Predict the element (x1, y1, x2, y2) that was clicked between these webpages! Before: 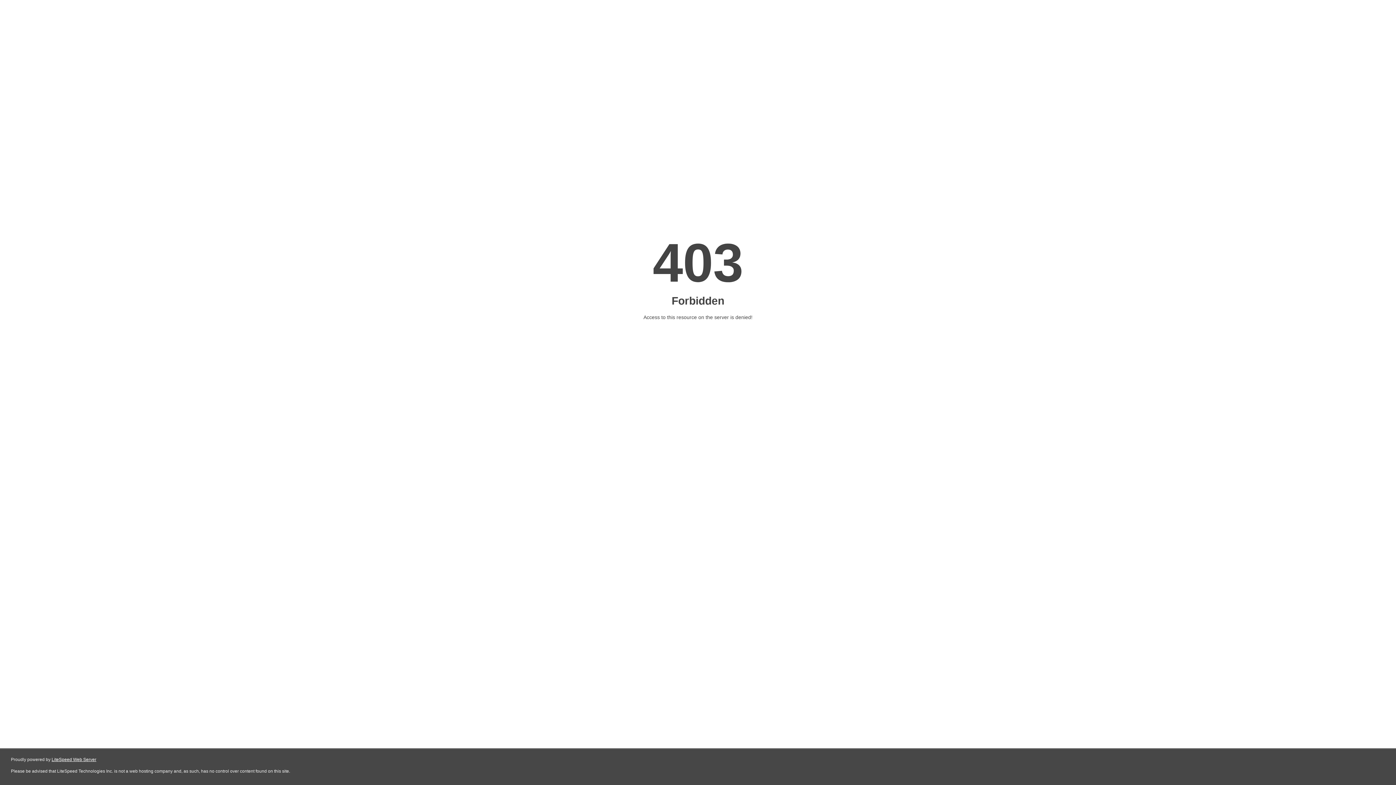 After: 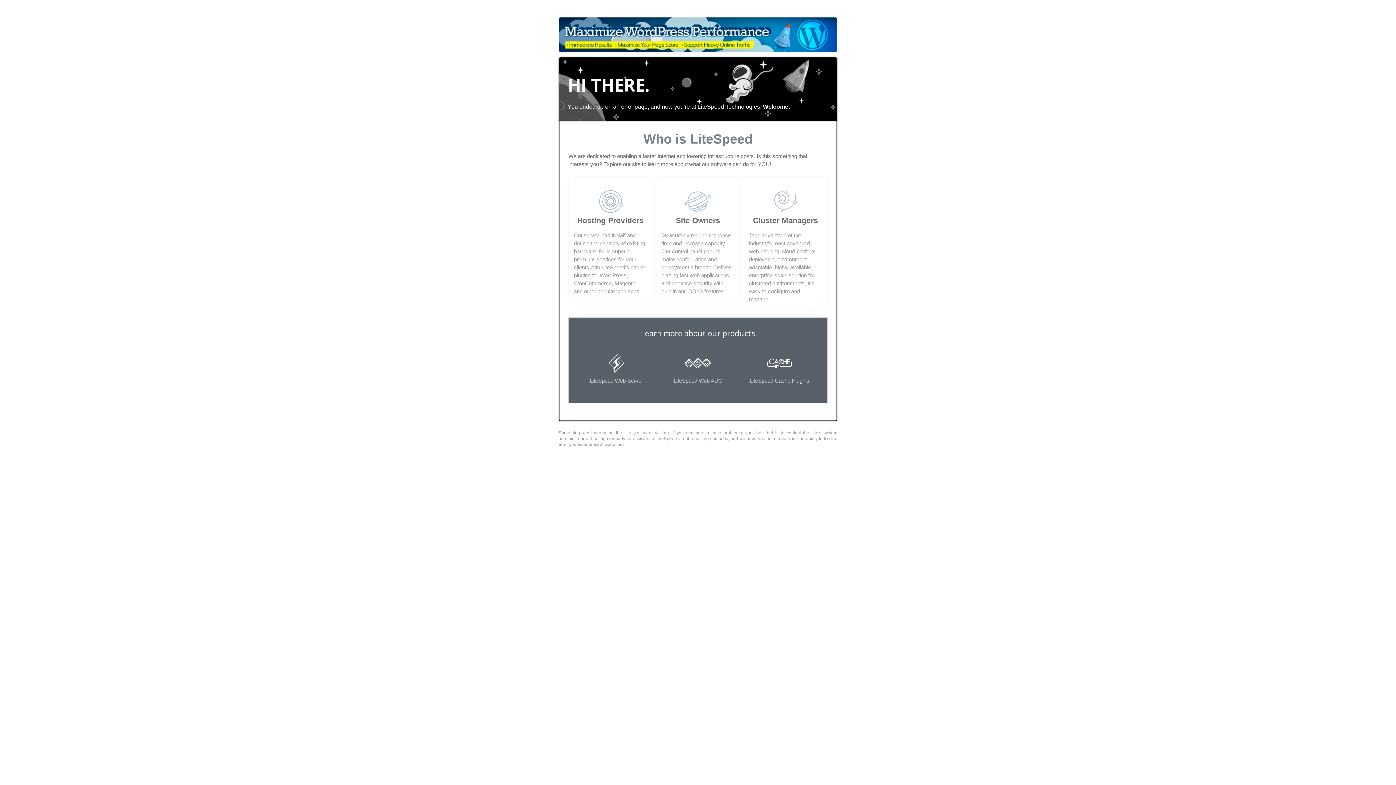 Action: label: LiteSpeed Web Server bbox: (51, 757, 96, 762)